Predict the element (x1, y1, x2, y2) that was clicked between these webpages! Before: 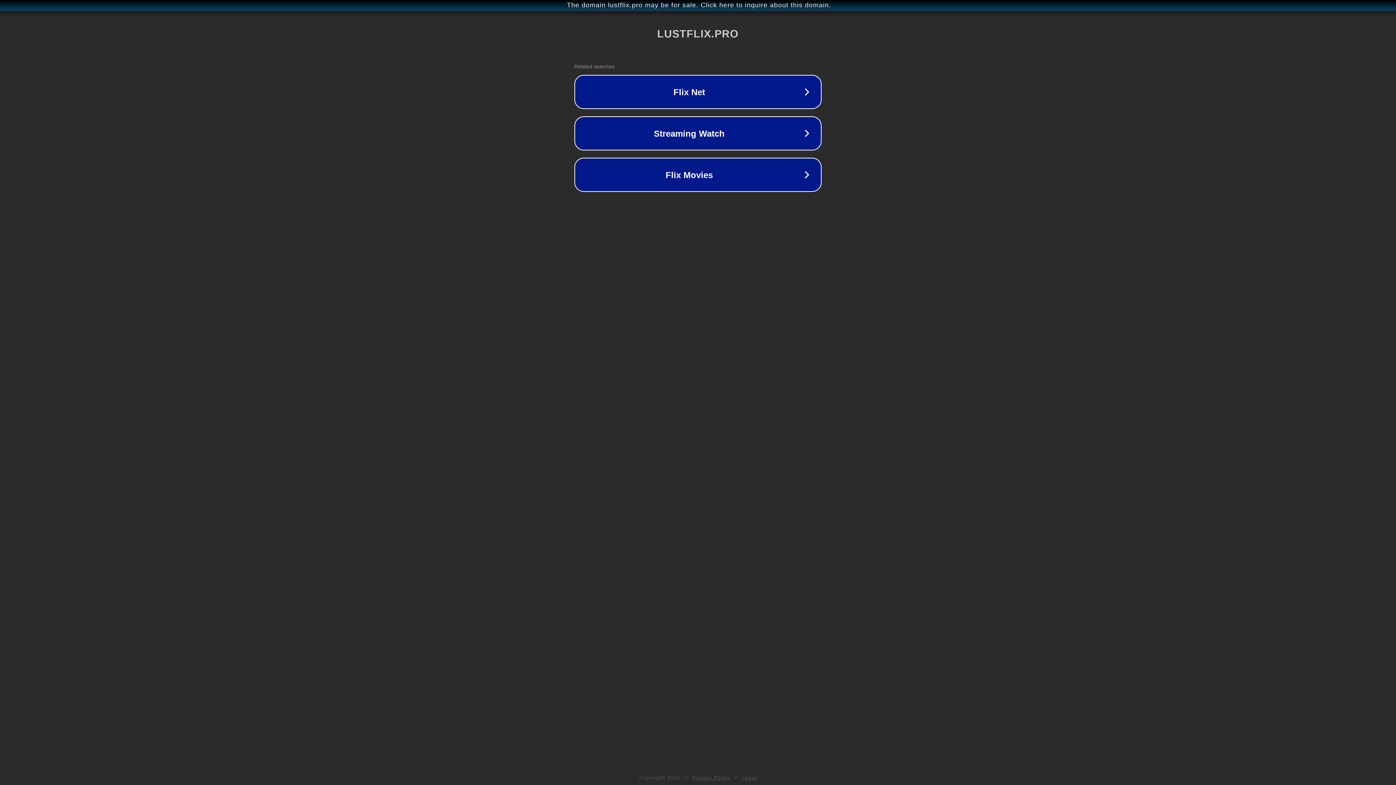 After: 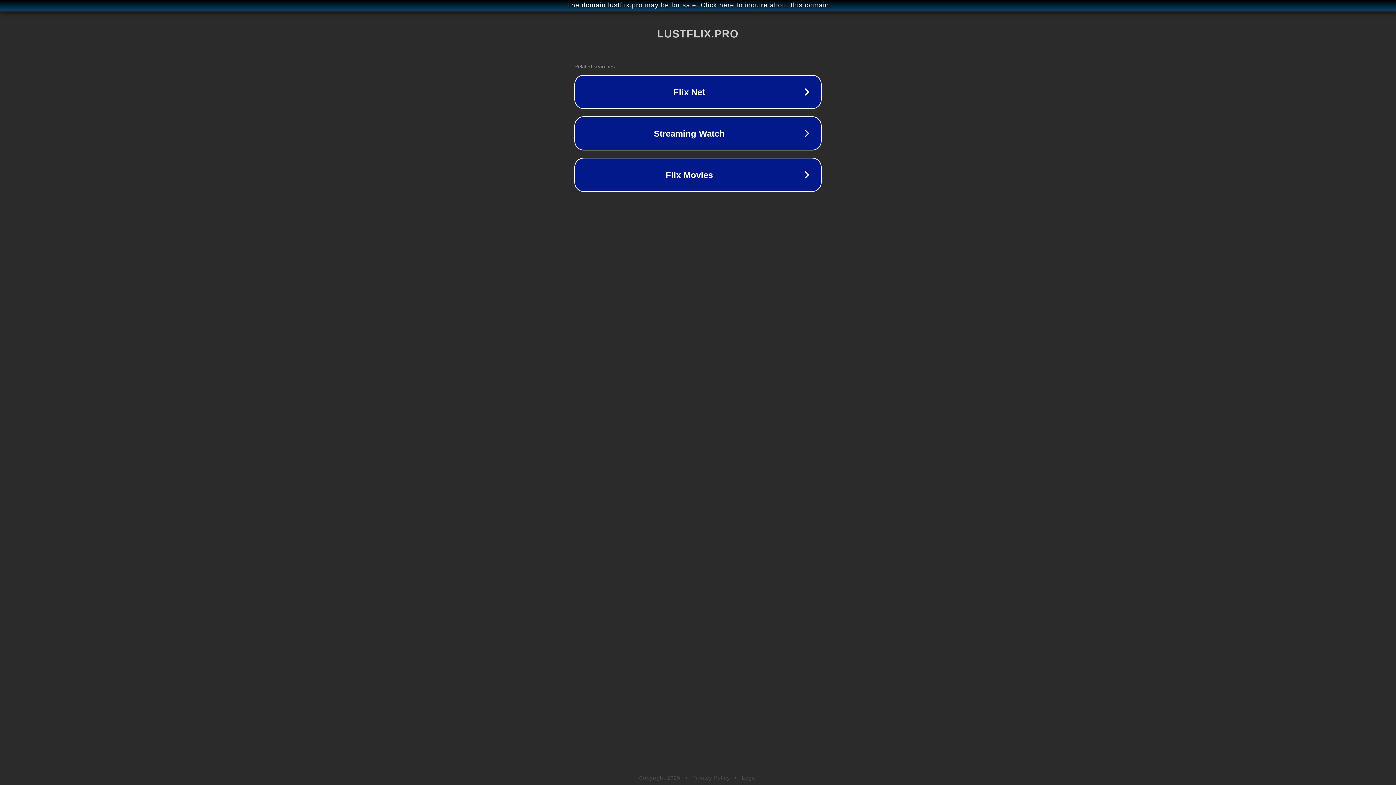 Action: label: Legal bbox: (742, 775, 757, 781)